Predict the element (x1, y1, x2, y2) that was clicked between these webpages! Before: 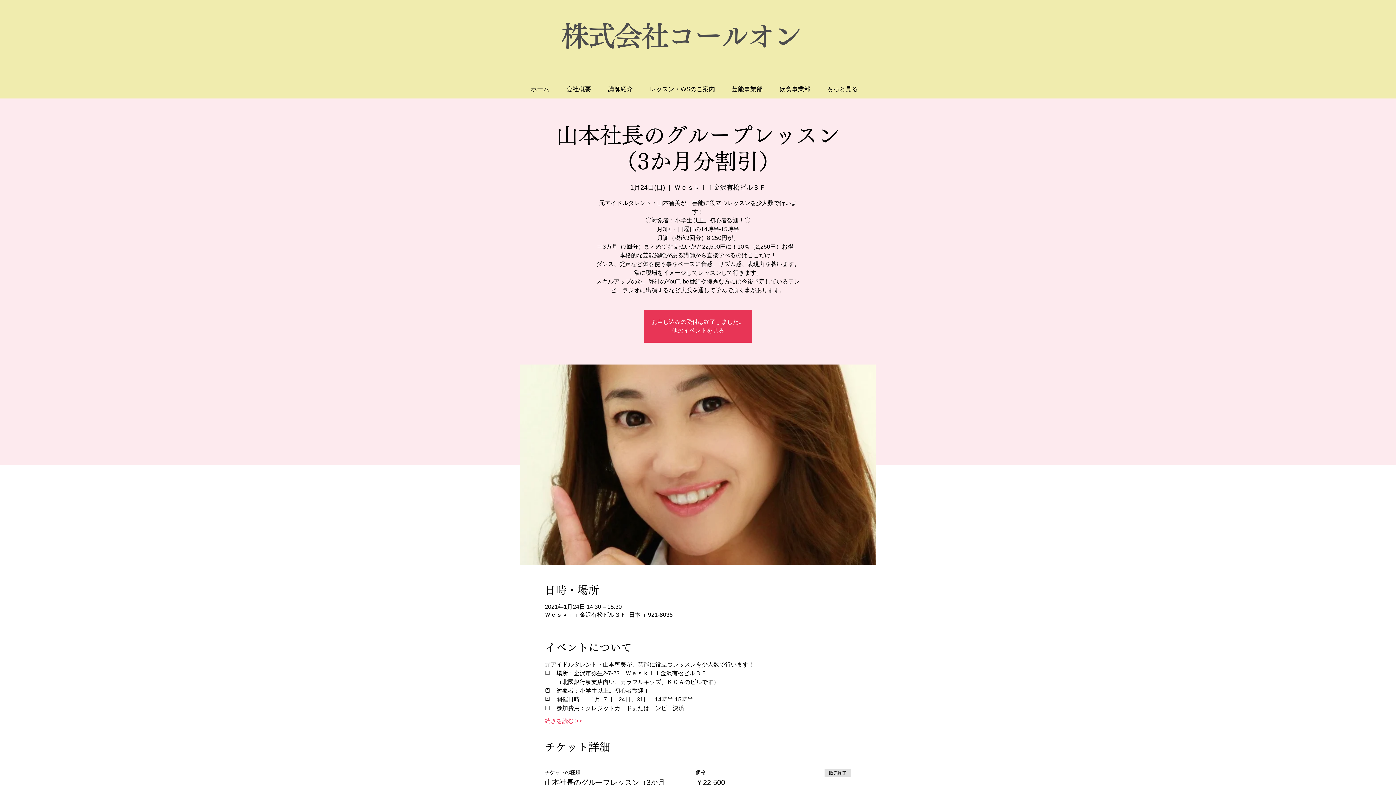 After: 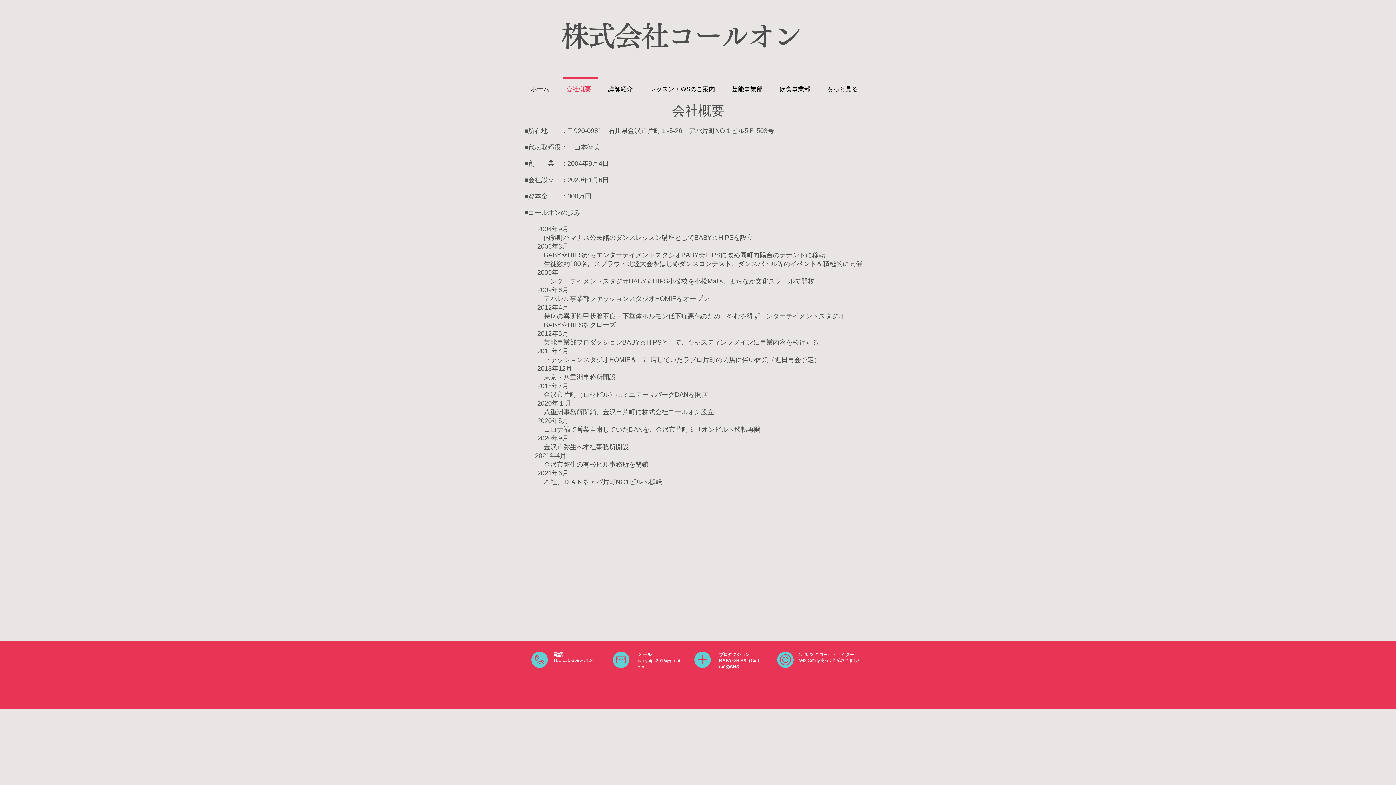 Action: label: 会社概要 bbox: (560, 77, 601, 94)